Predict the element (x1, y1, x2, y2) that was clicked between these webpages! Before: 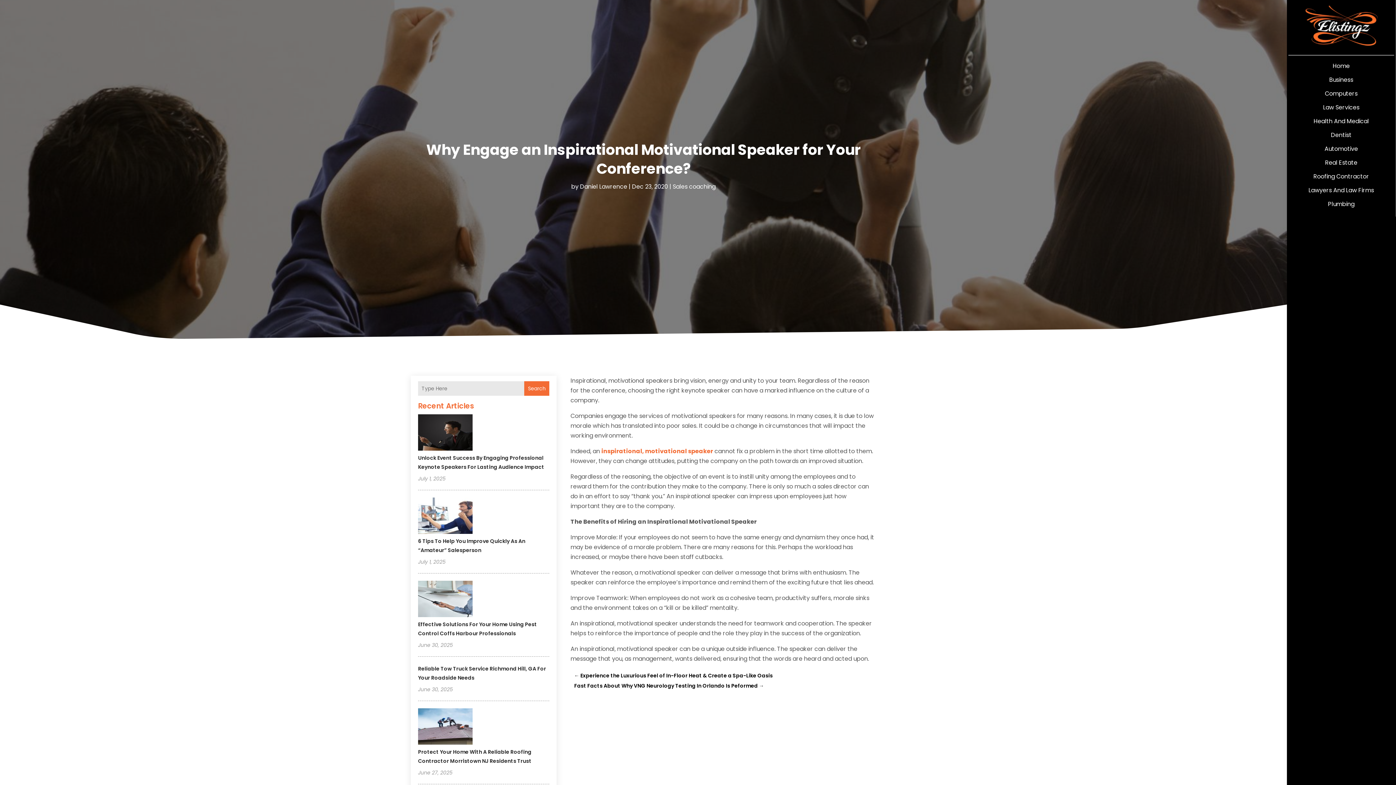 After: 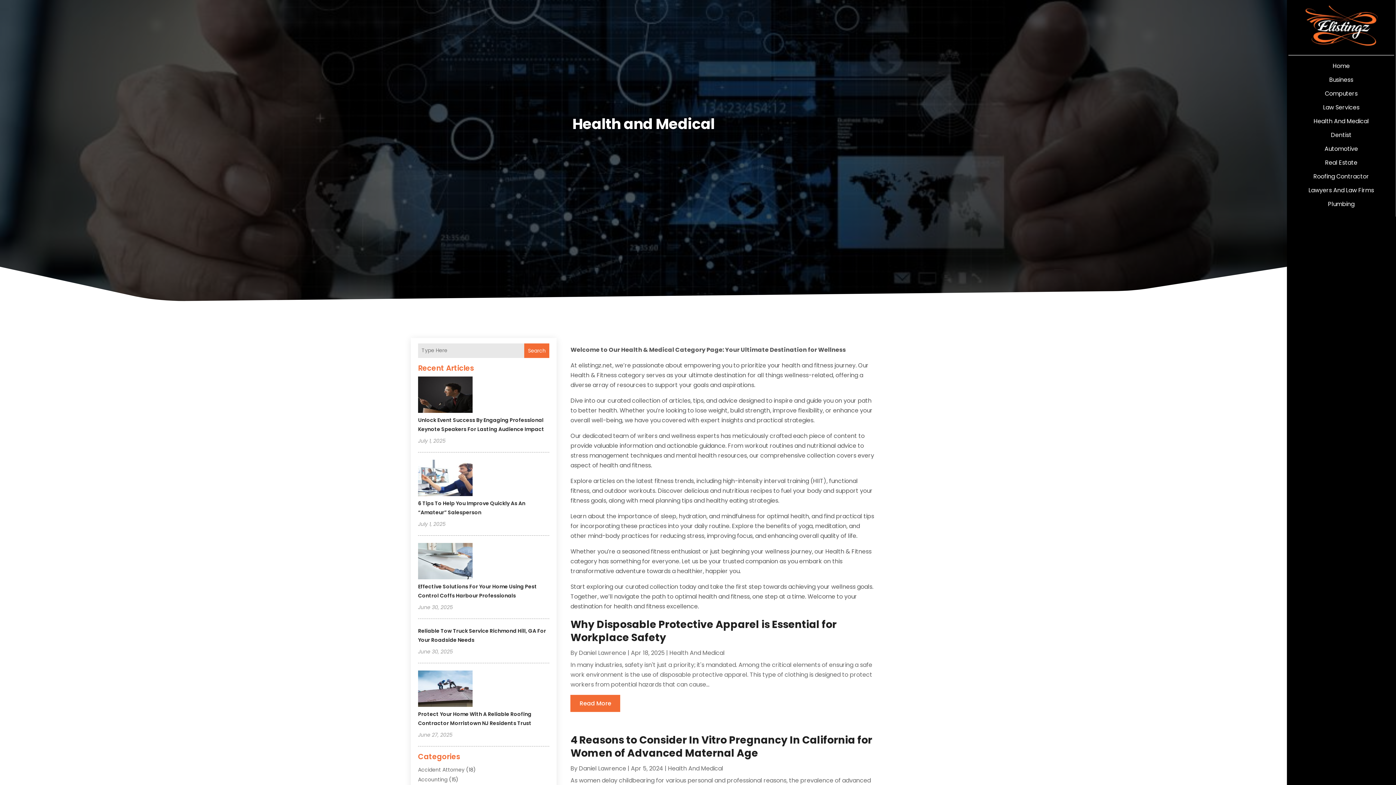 Action: label: Health And Medical bbox: (1292, 114, 1390, 128)